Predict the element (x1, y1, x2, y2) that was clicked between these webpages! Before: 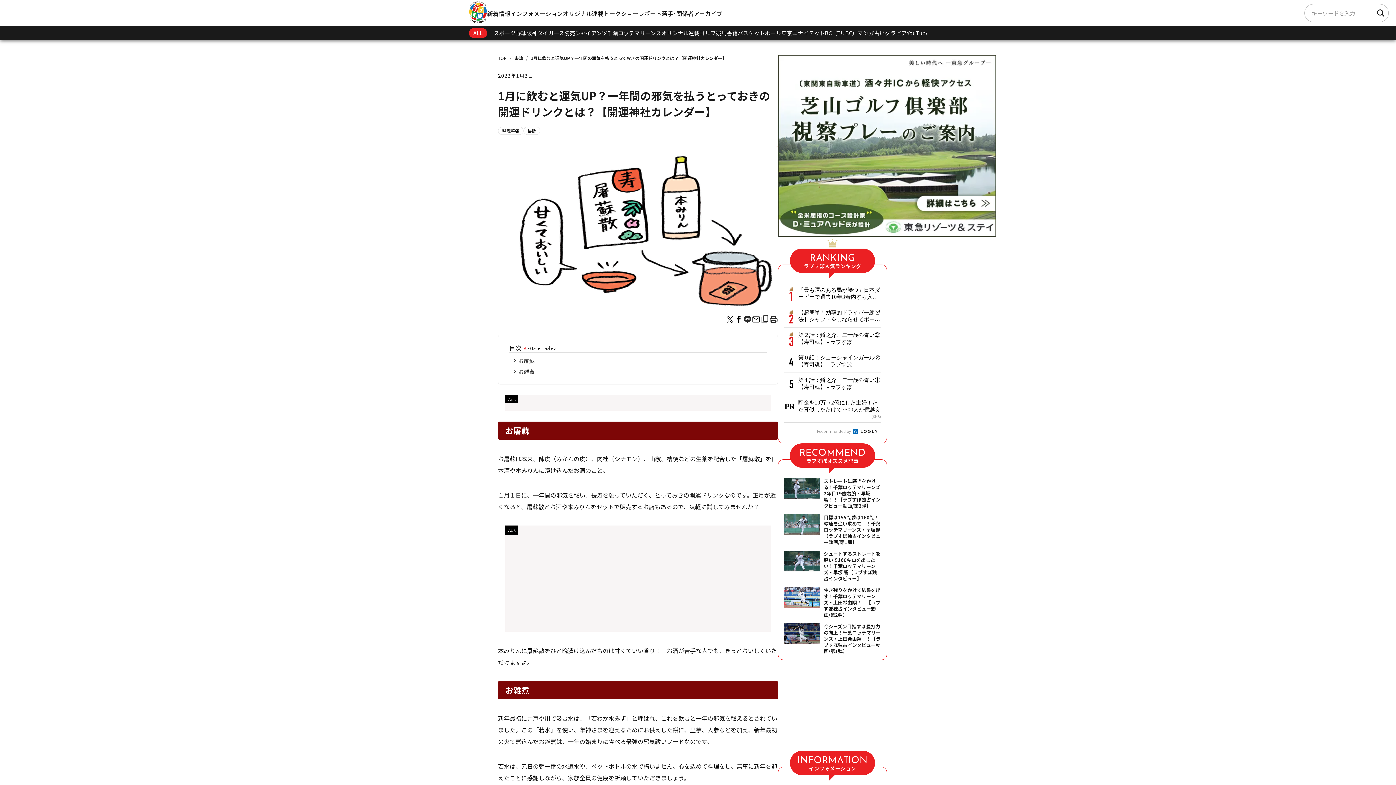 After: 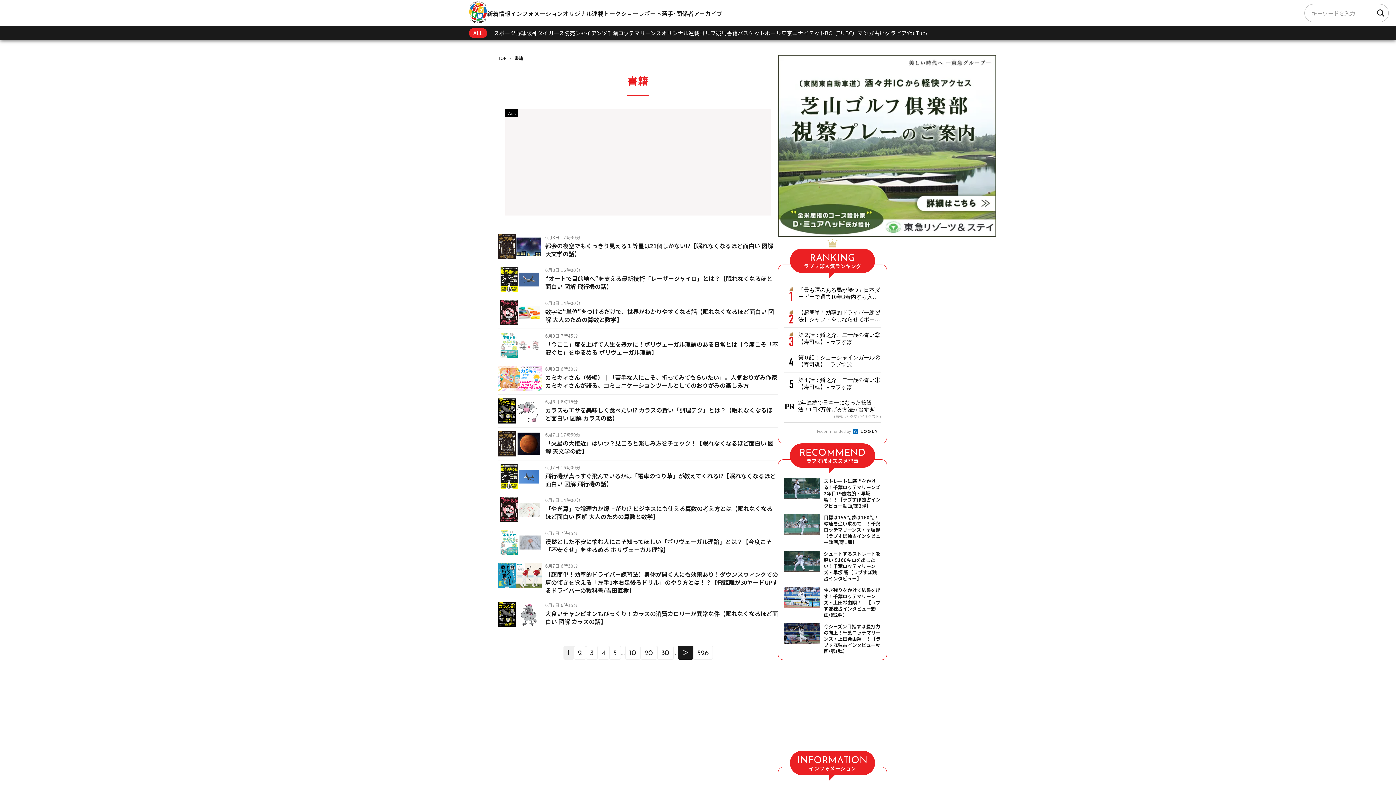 Action: bbox: (514, 54, 523, 61) label: 書籍